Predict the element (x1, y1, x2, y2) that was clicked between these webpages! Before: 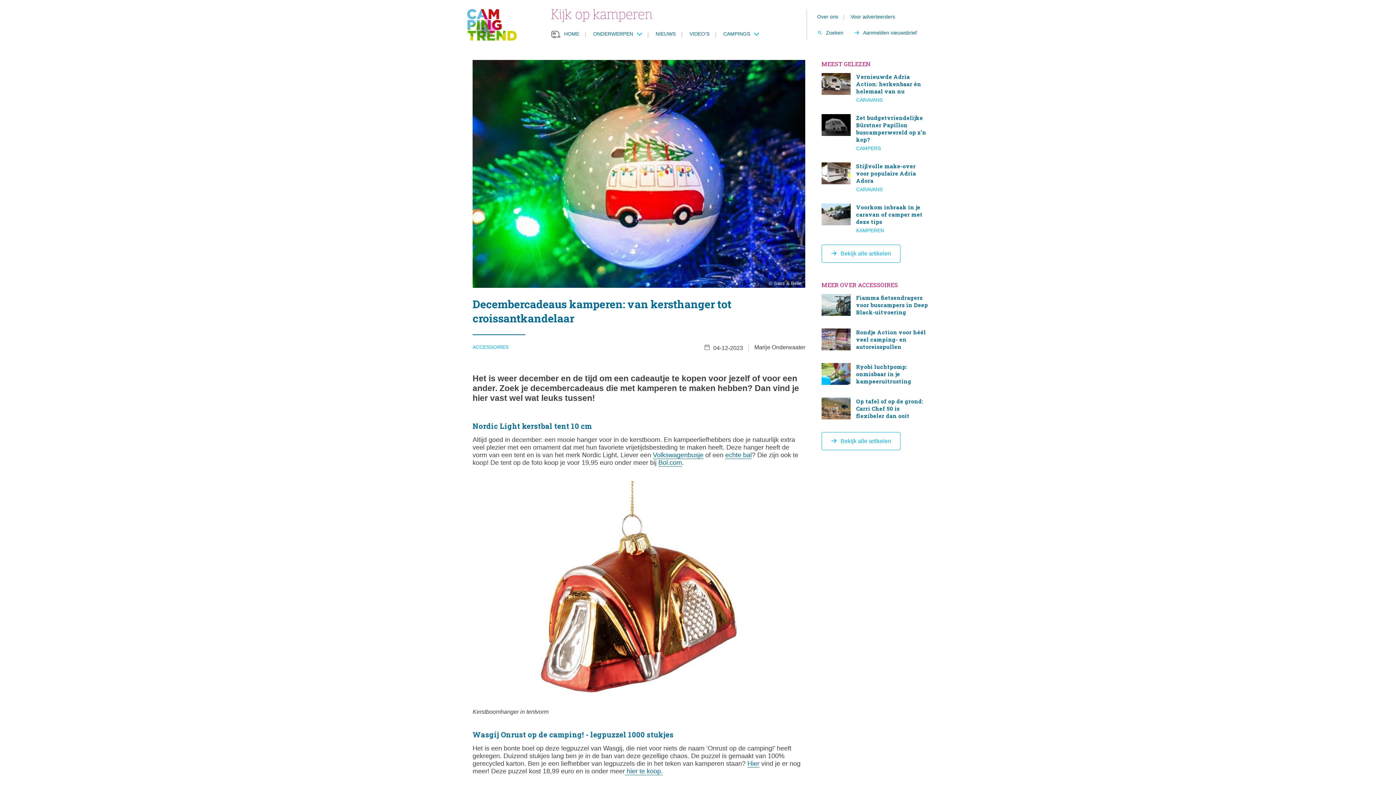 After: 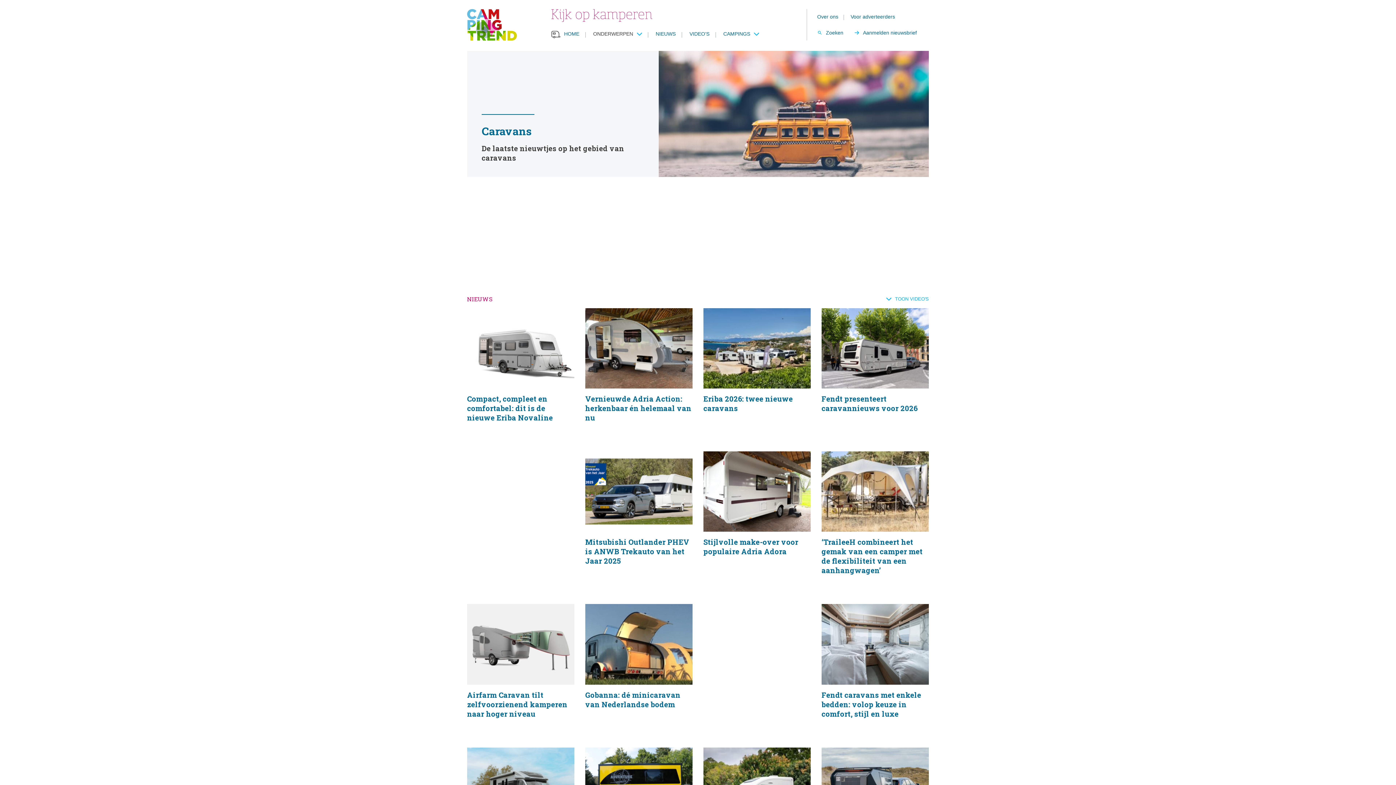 Action: bbox: (856, 186, 882, 192) label: CARAVANS